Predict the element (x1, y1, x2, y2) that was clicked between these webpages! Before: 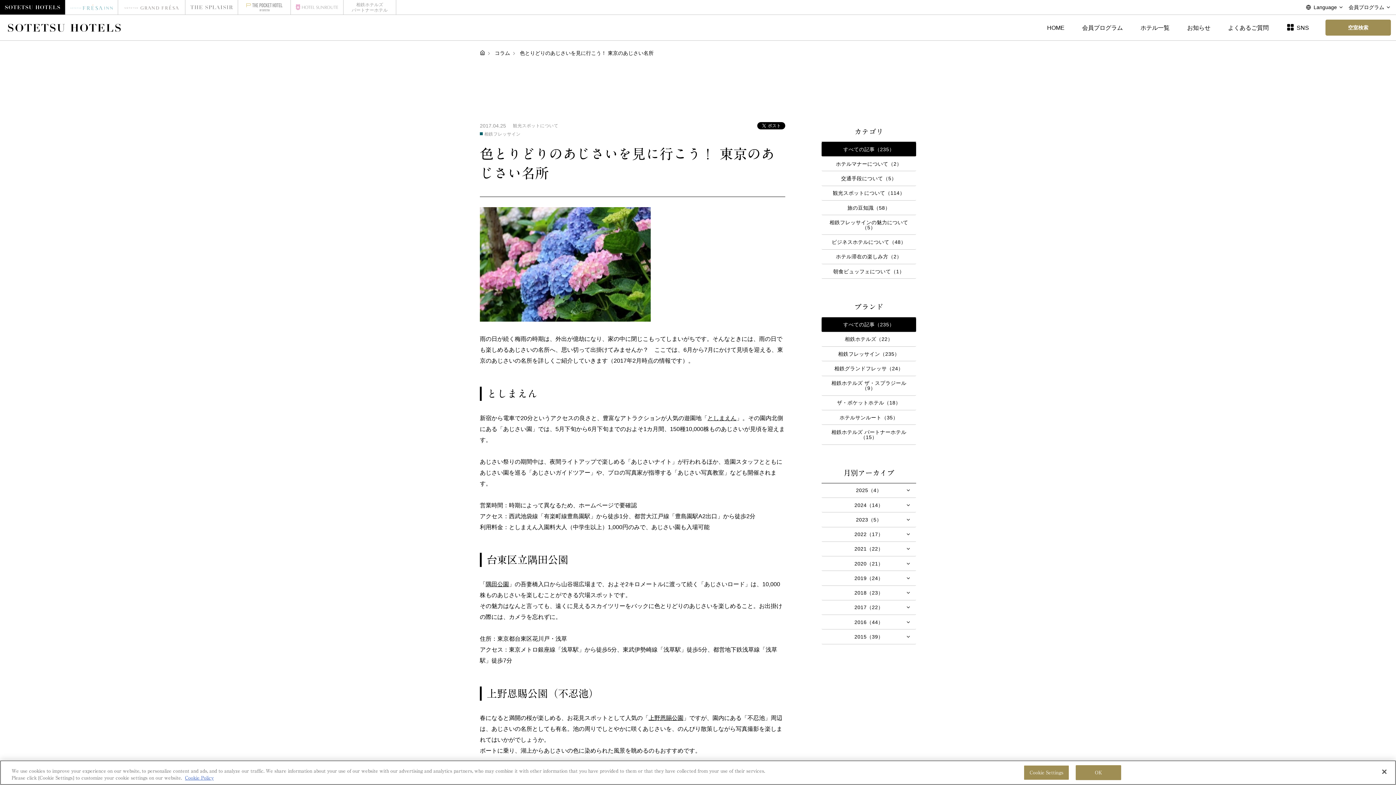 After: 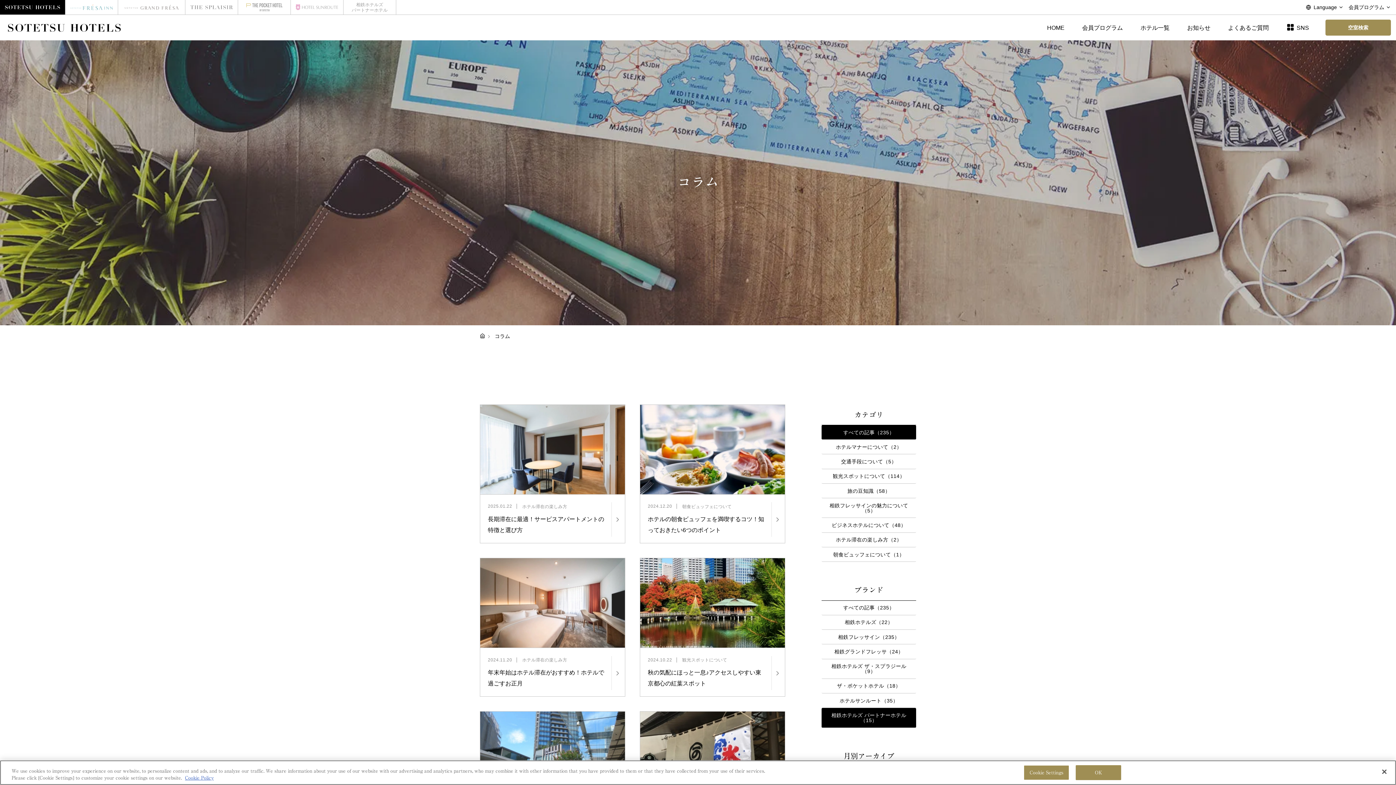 Action: label: 相鉄ホテルズ パートナーホテル（15） bbox: (821, 425, 916, 444)